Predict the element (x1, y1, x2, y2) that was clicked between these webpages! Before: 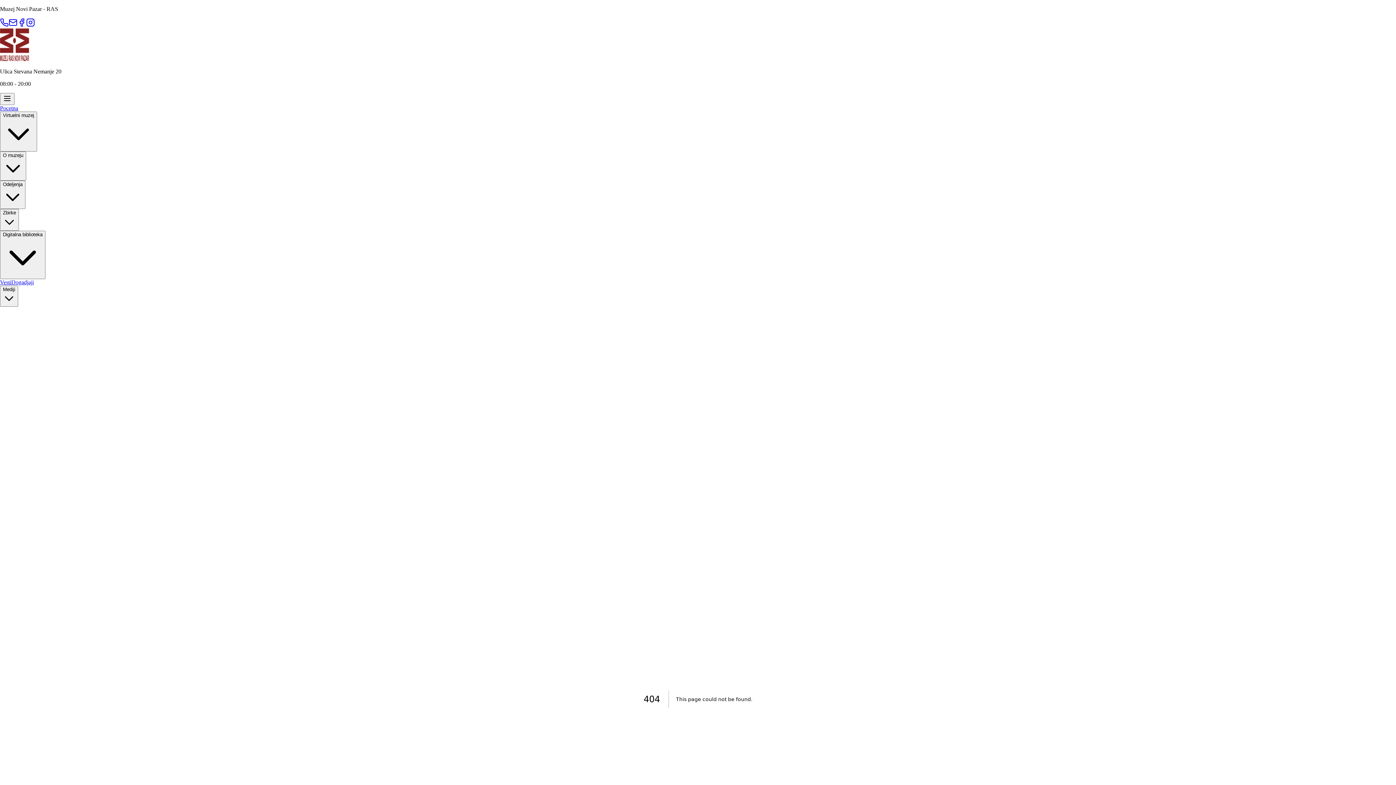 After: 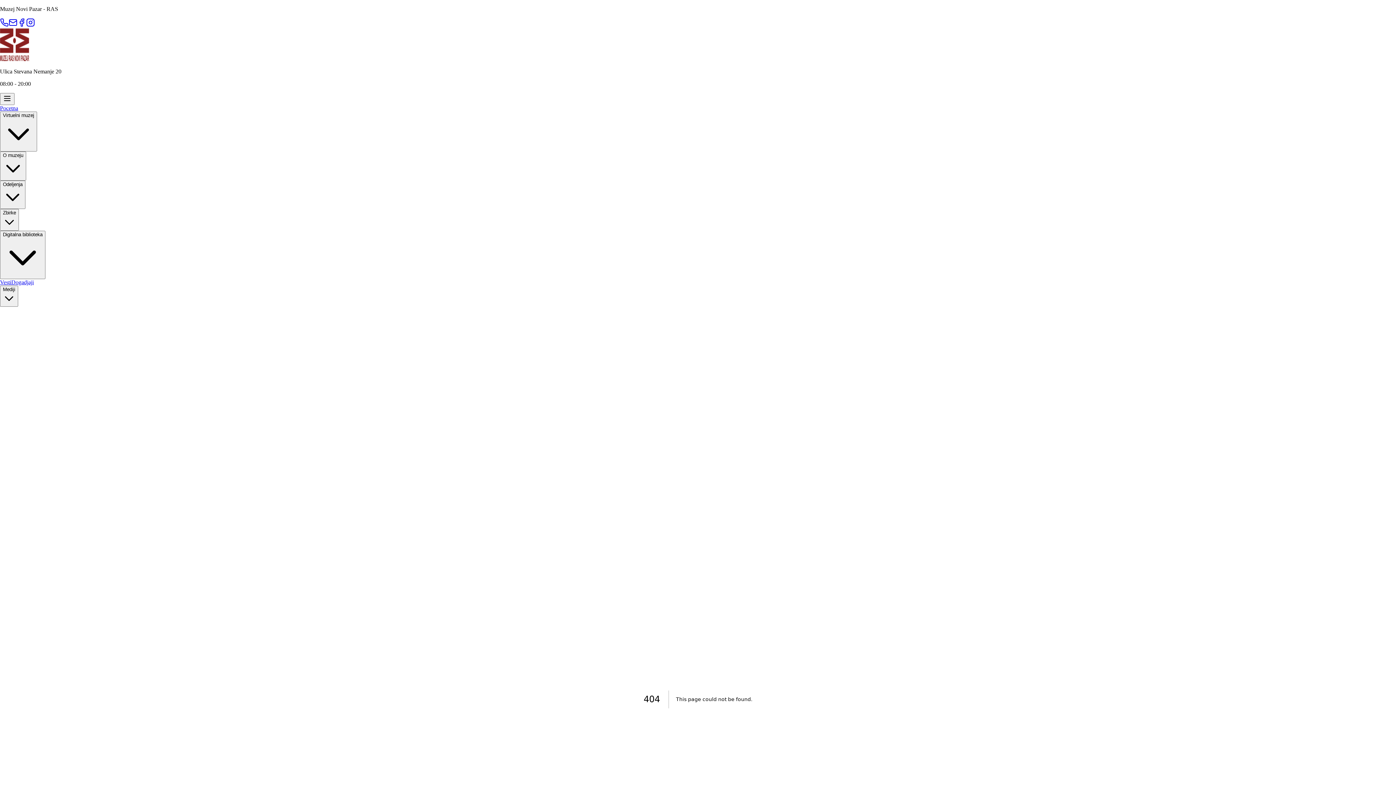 Action: bbox: (8, 21, 17, 28)